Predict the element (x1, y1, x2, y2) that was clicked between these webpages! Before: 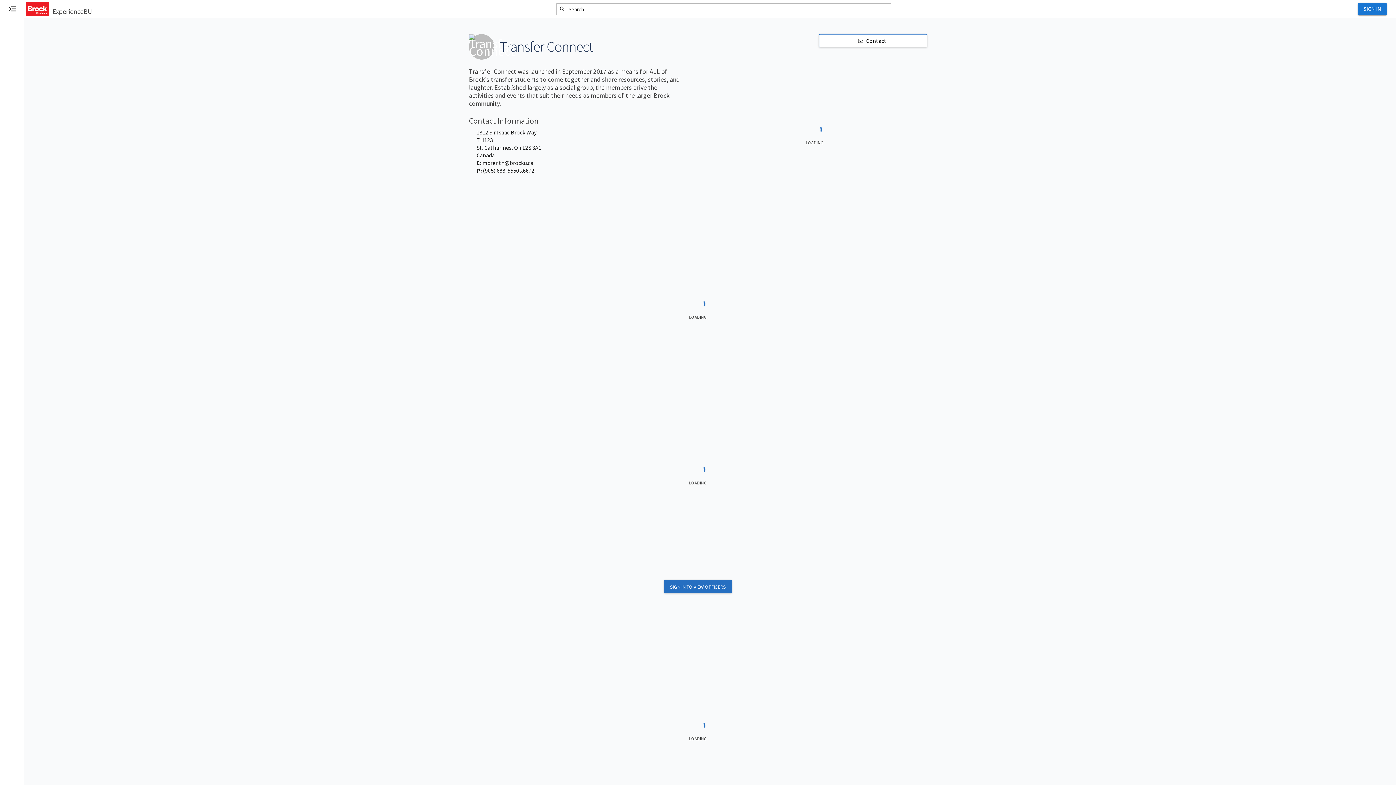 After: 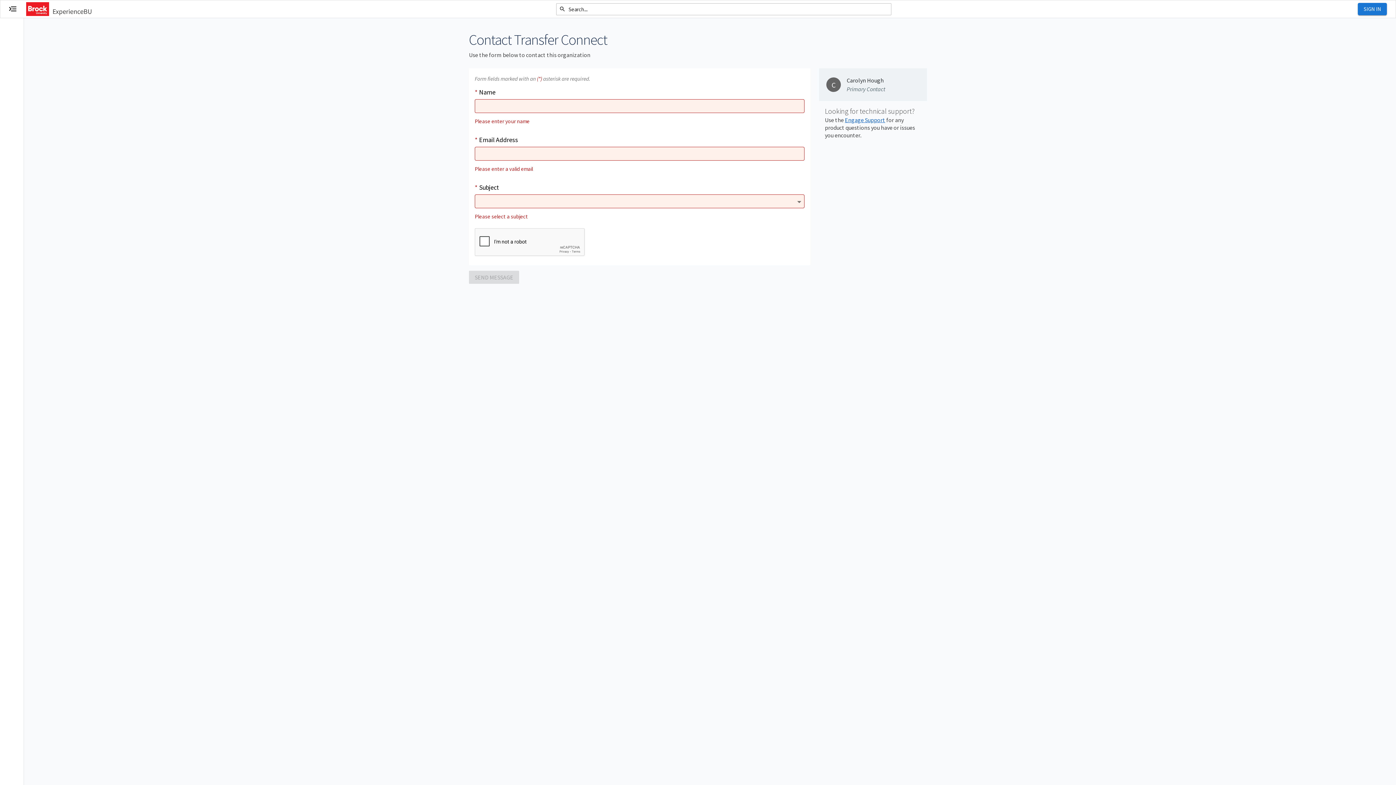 Action: bbox: (819, 34, 927, 47) label: Contact Transfer Connect